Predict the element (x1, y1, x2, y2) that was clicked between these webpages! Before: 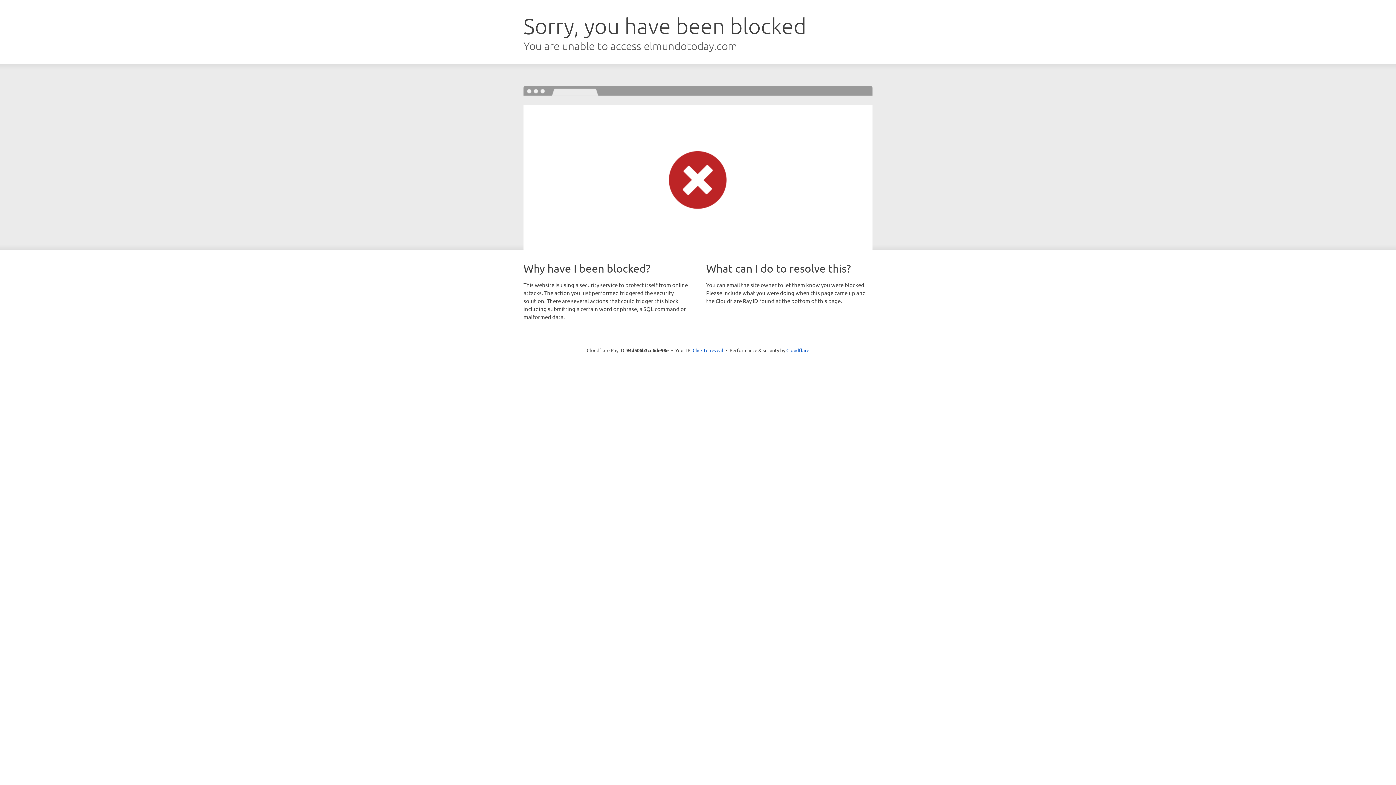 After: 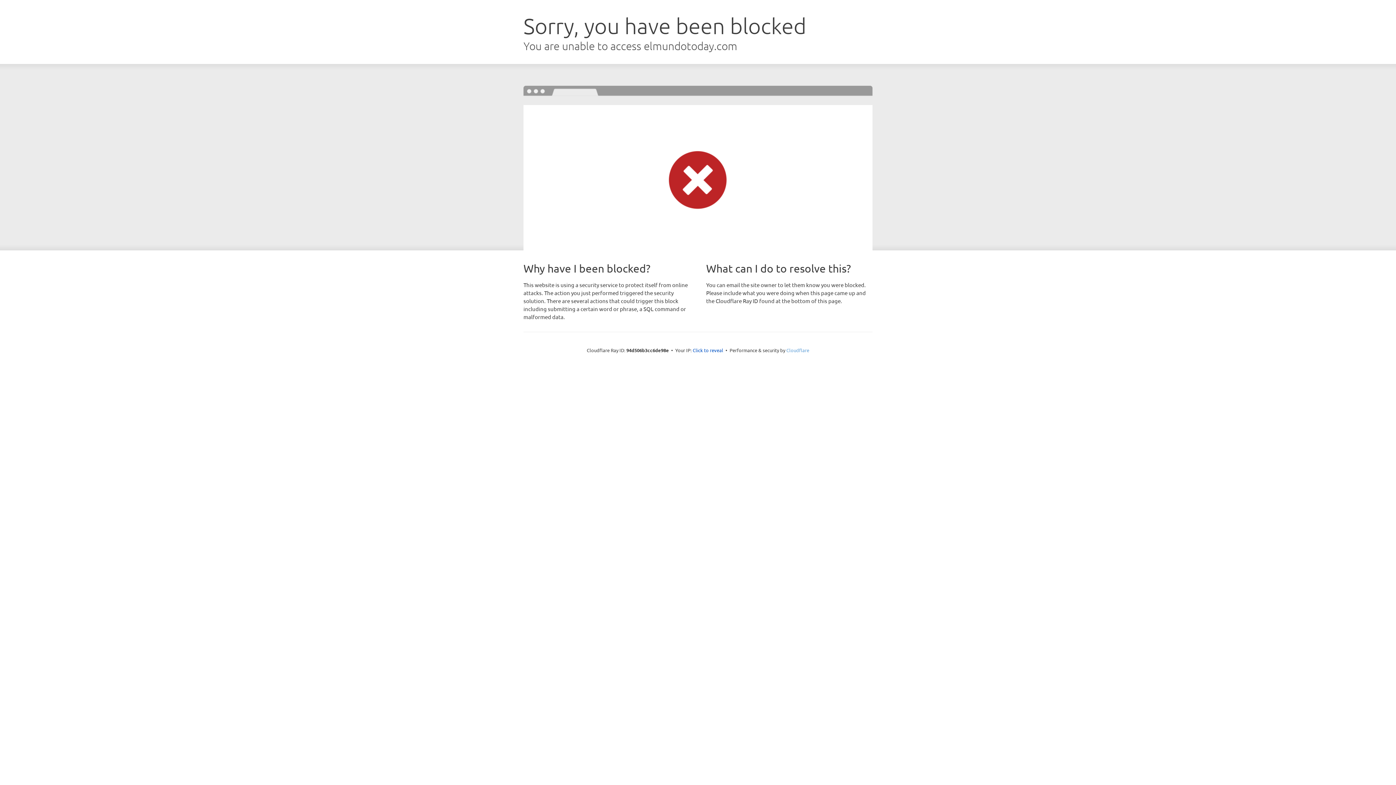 Action: bbox: (786, 347, 809, 353) label: Cloudflare